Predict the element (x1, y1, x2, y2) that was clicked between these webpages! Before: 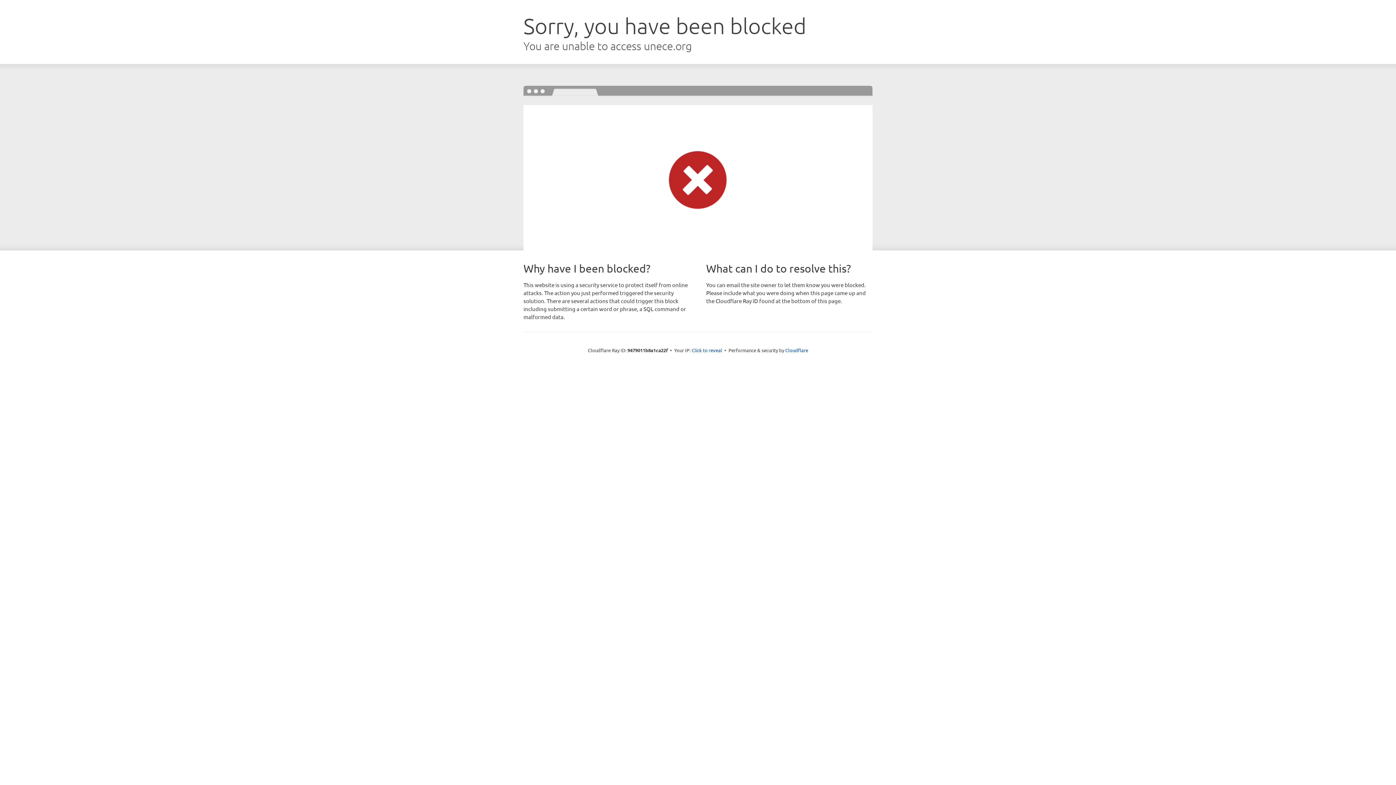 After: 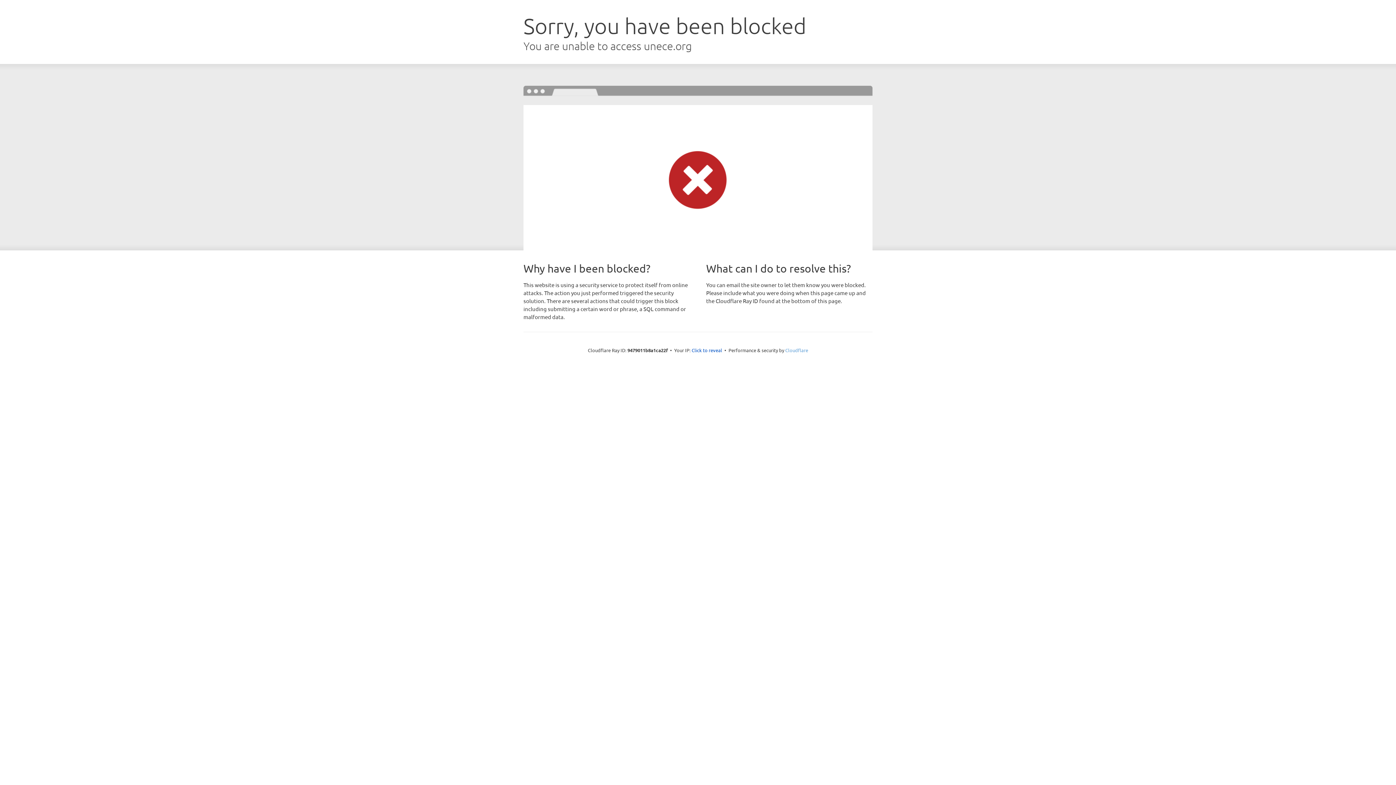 Action: label: Cloudflare bbox: (785, 347, 808, 353)